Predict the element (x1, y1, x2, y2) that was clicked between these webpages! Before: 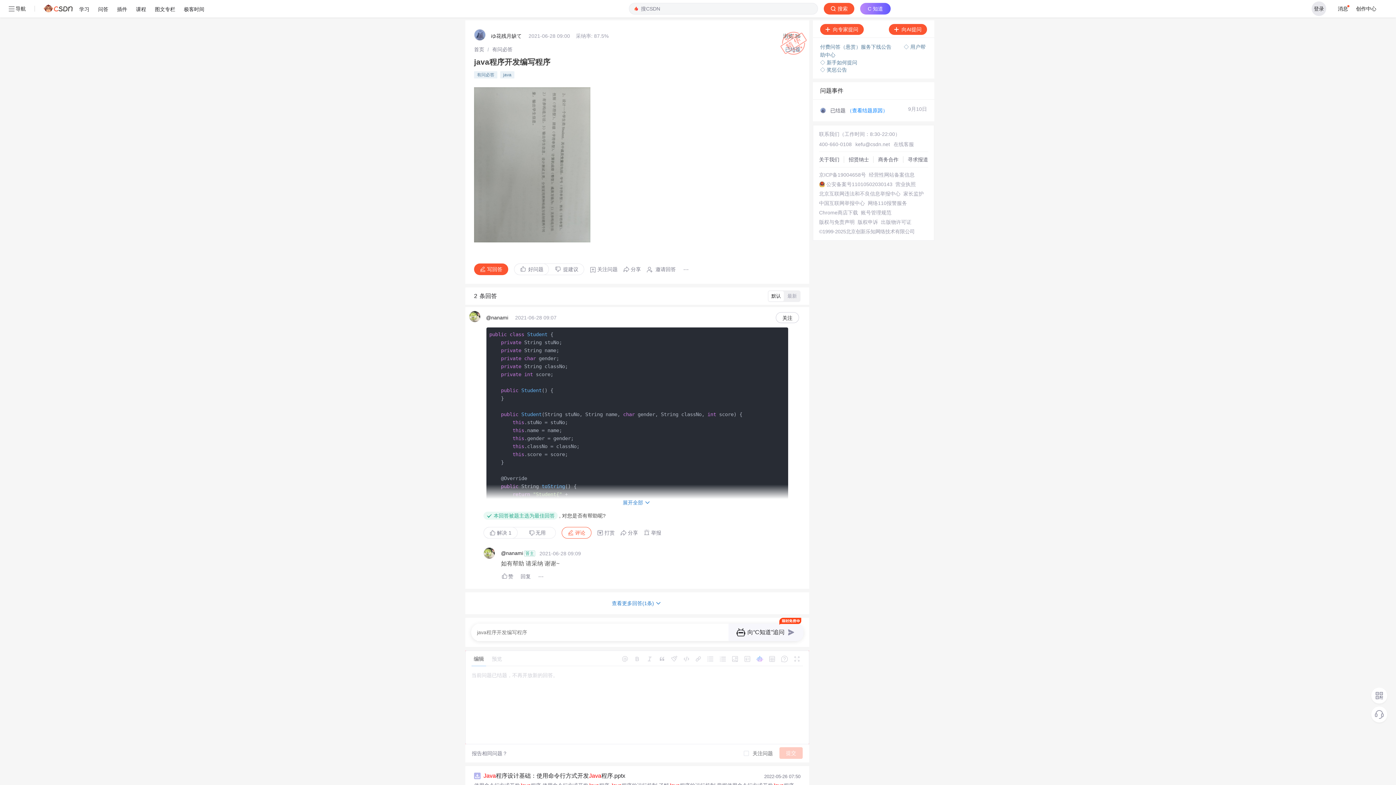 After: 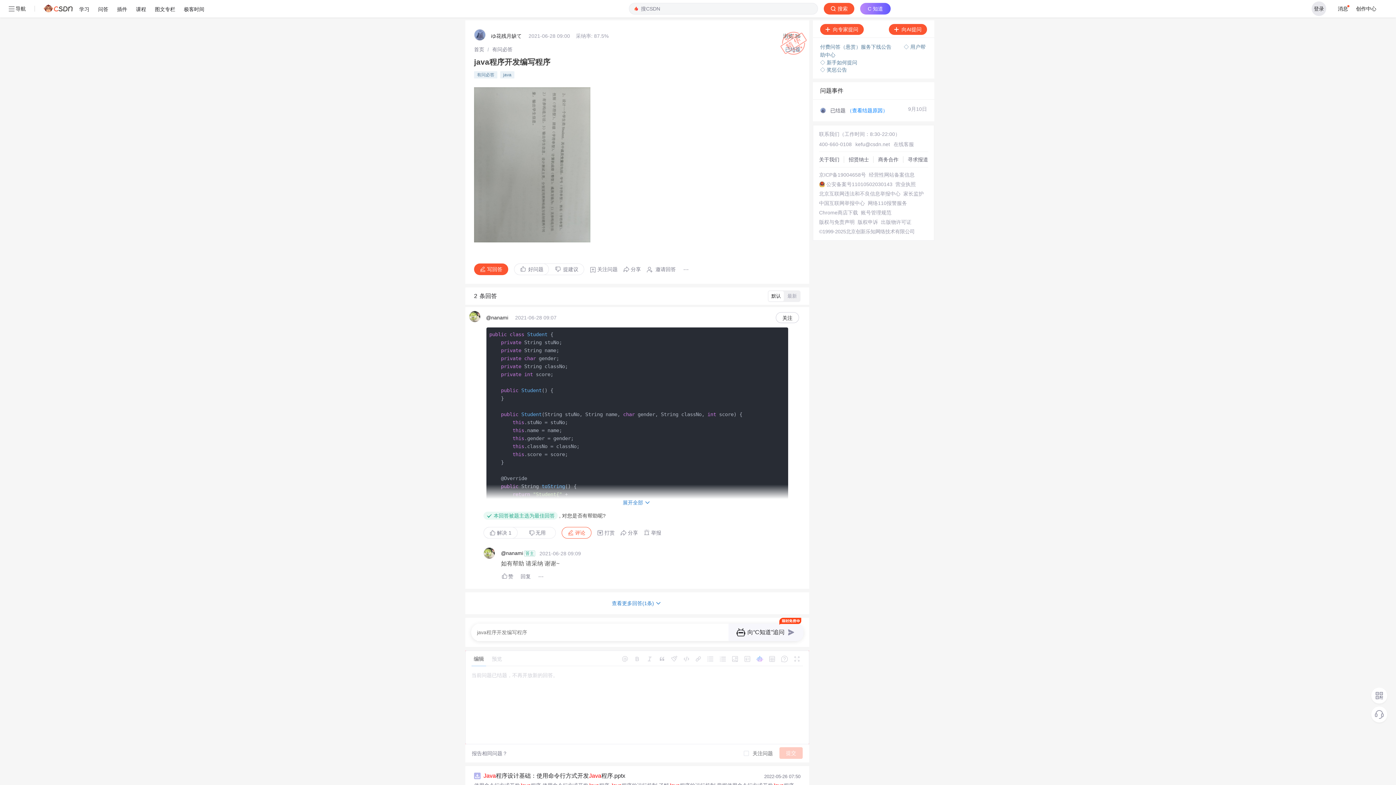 Action: bbox: (820, 58, 927, 66) label: ◇ 新手如何提问